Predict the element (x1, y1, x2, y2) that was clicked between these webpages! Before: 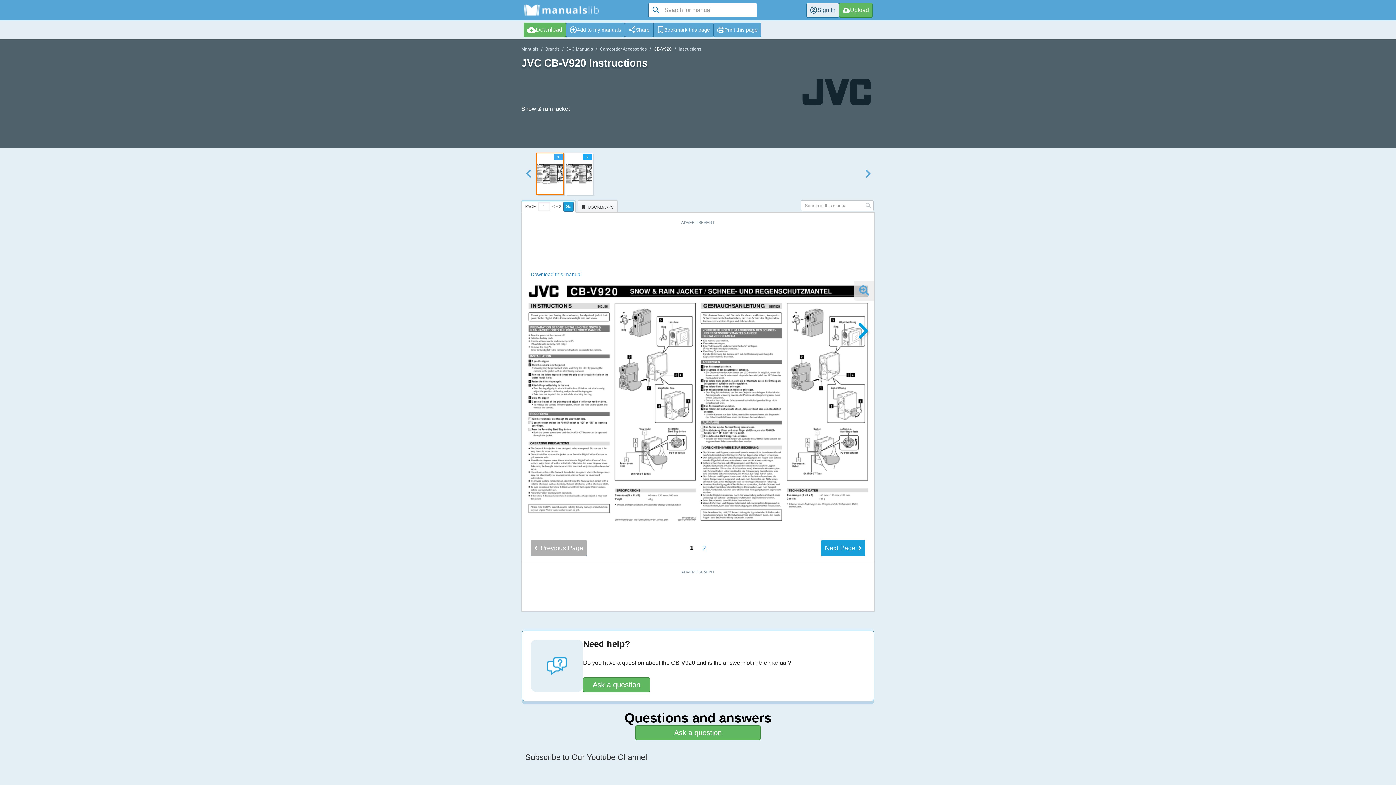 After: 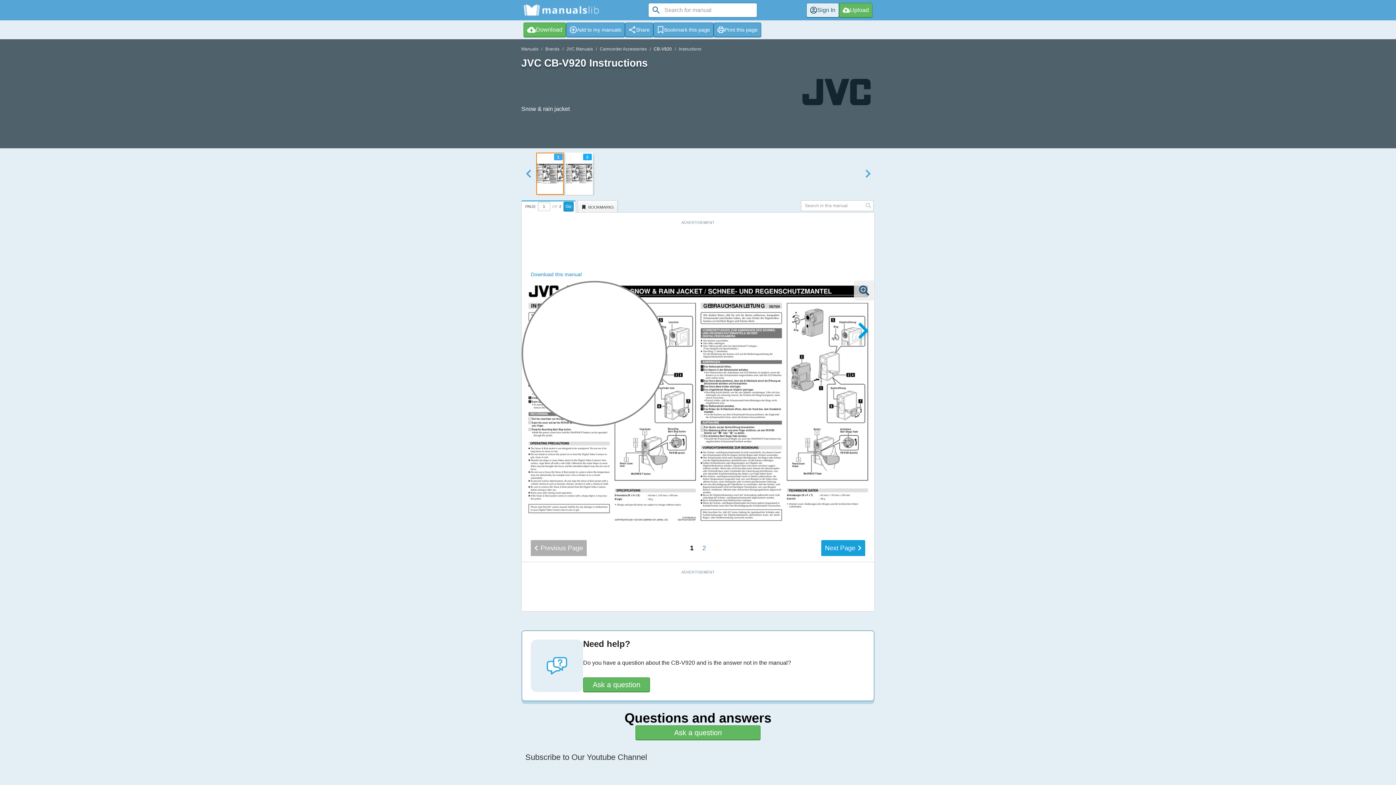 Action: bbox: (854, 280, 874, 300)